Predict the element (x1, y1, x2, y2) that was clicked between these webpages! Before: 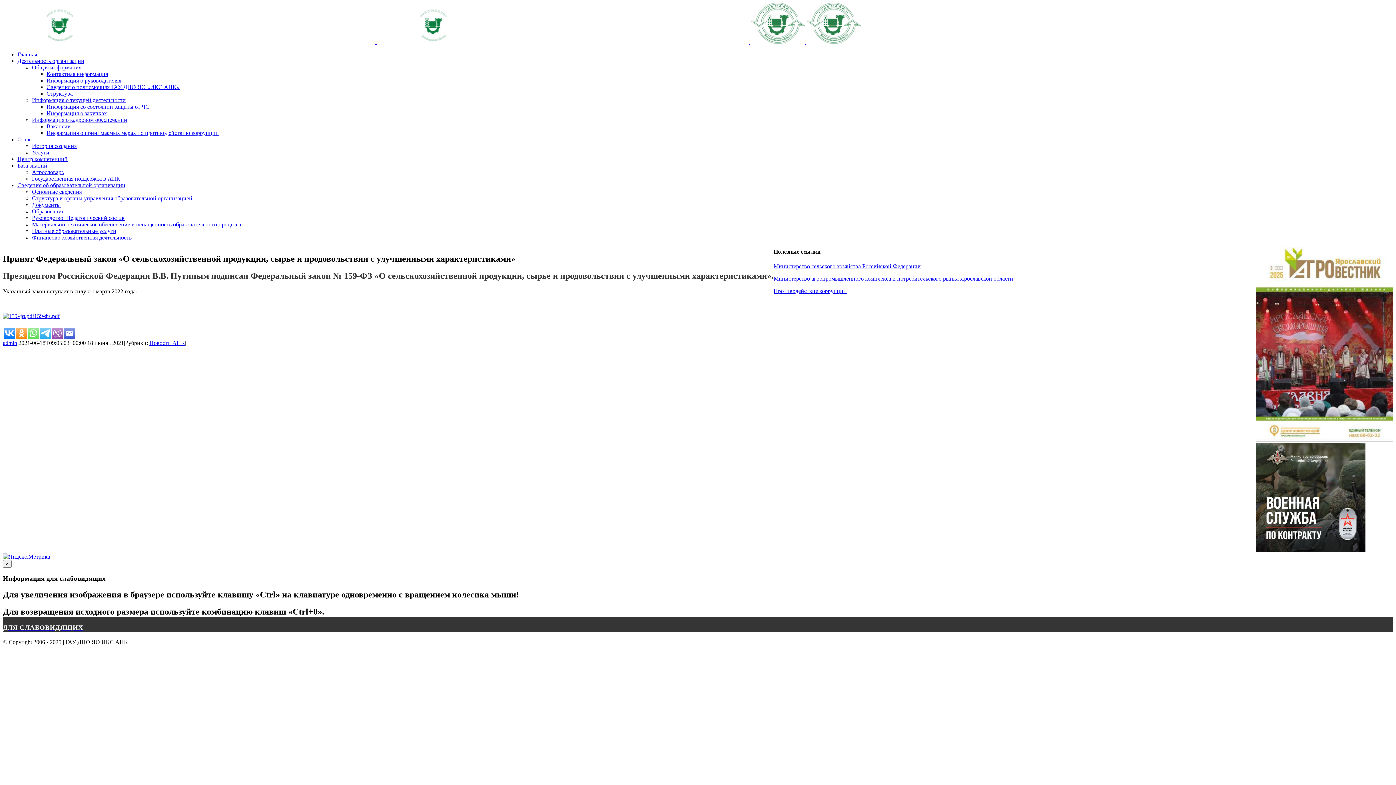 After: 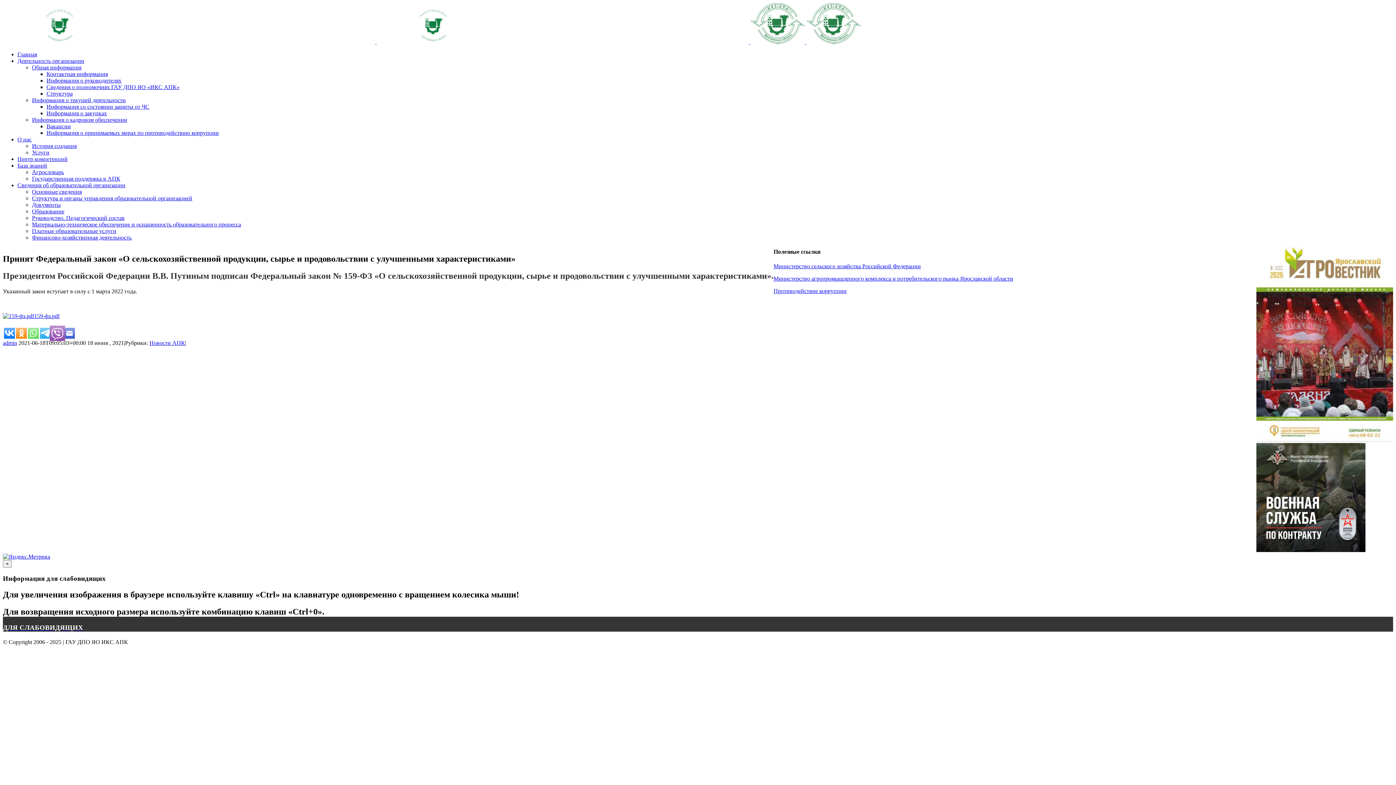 Action: bbox: (52, 327, 62, 338)